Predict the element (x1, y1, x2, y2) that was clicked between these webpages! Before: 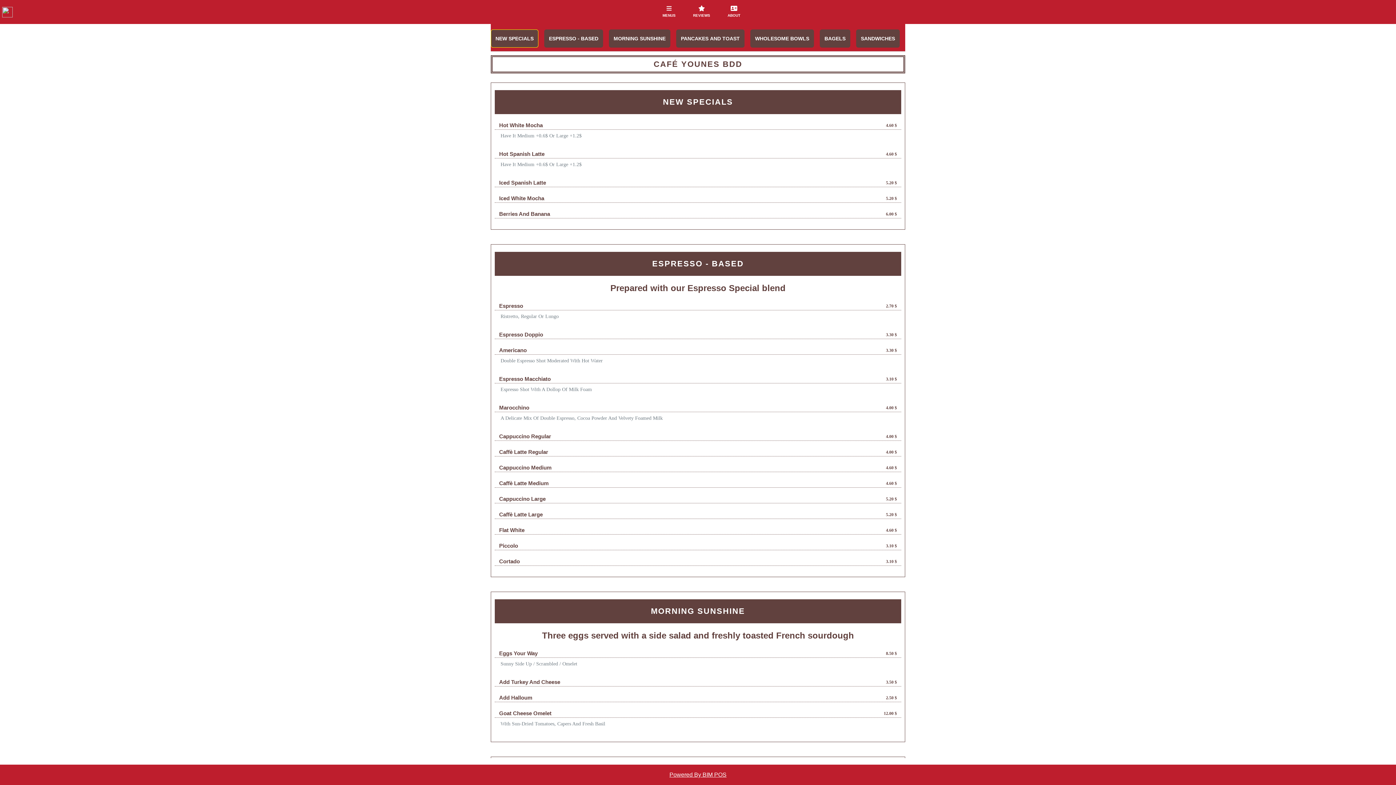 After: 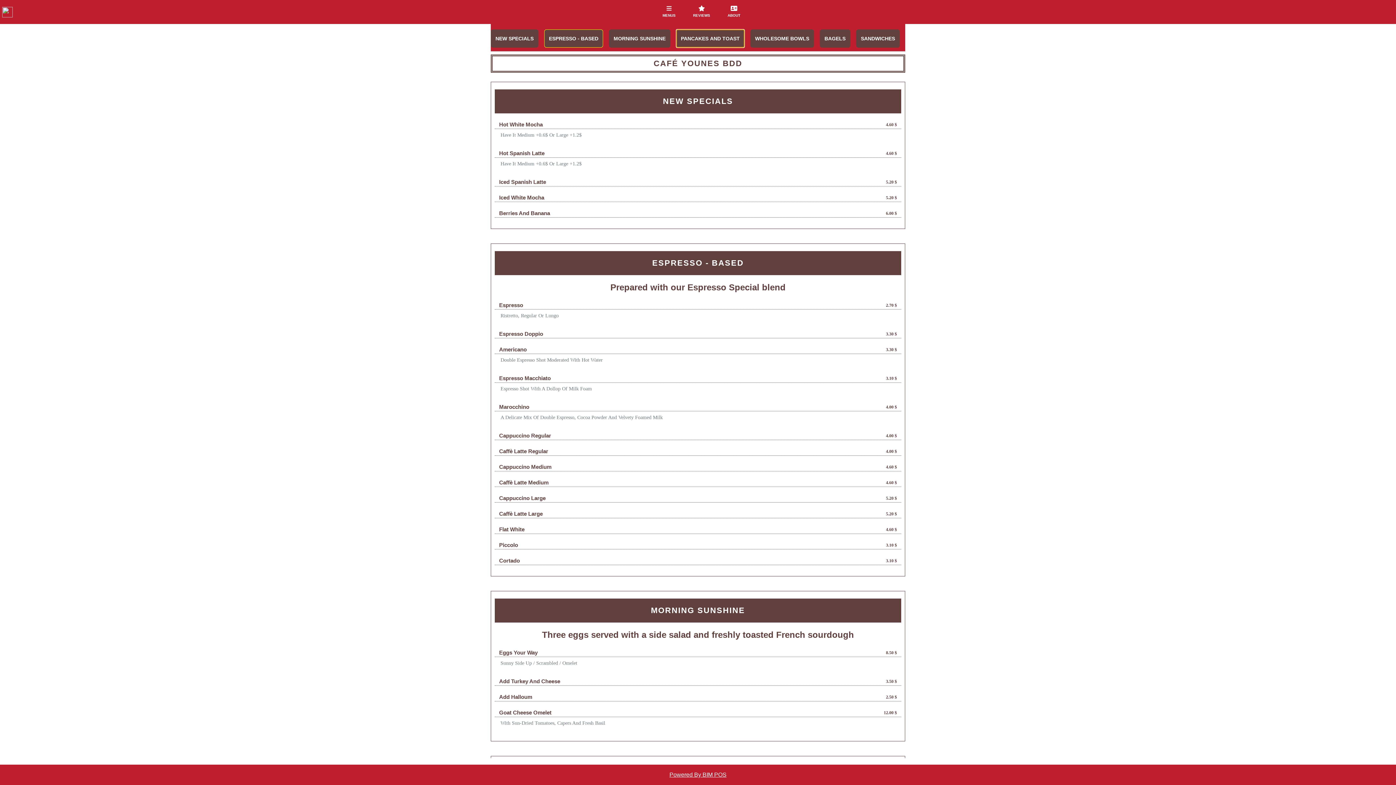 Action: label: PANCAKES AND TOAST bbox: (676, 29, 744, 47)